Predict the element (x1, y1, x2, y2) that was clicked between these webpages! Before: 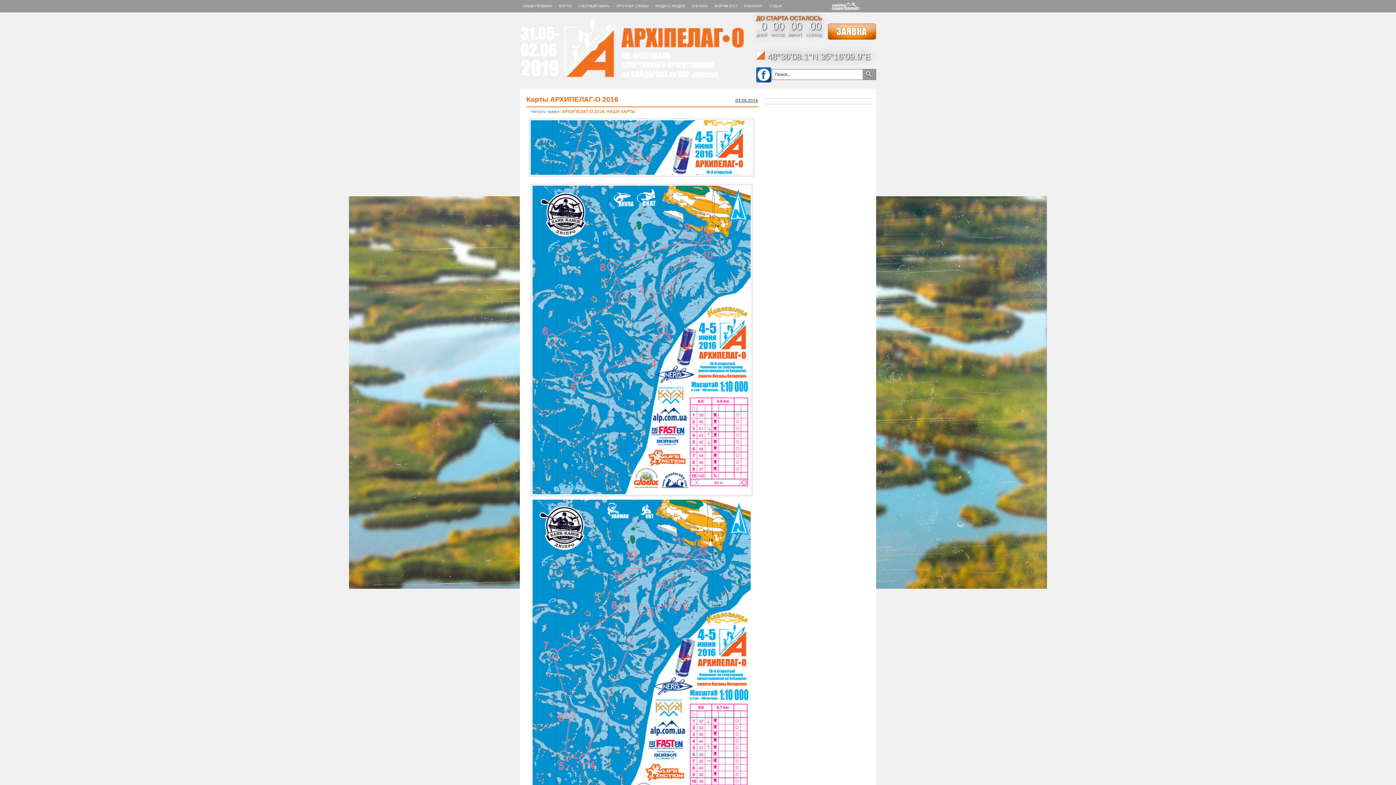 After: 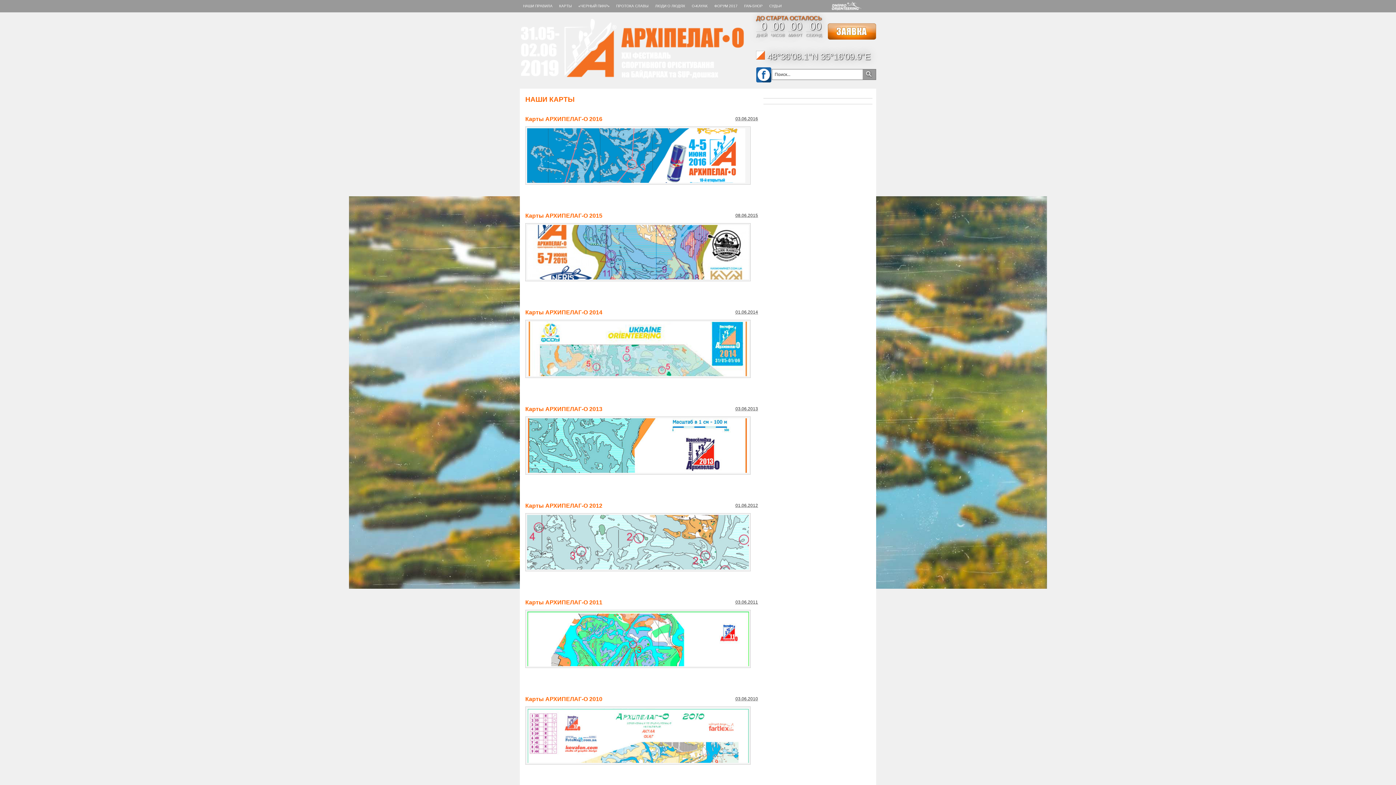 Action: label: КАРТЫ bbox: (556, 1, 575, 10)